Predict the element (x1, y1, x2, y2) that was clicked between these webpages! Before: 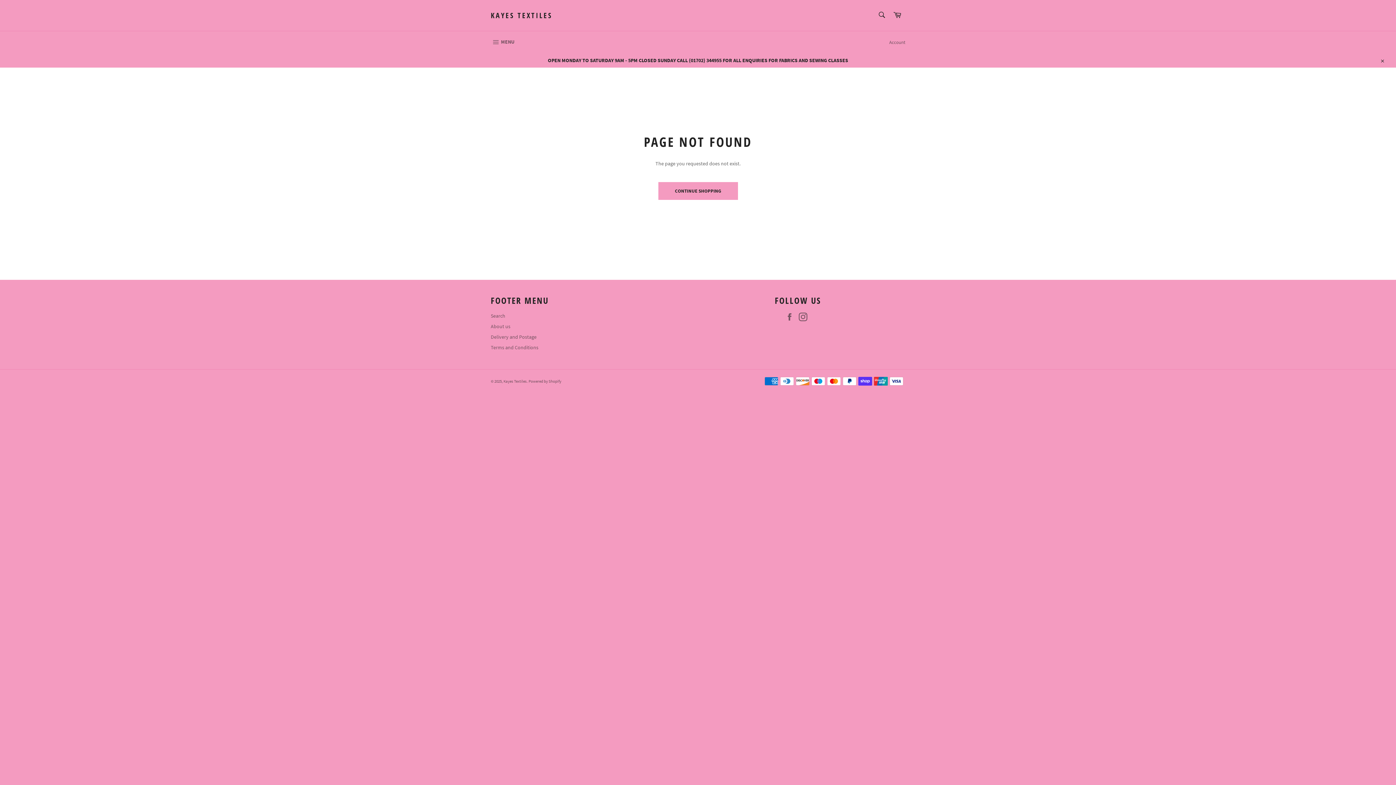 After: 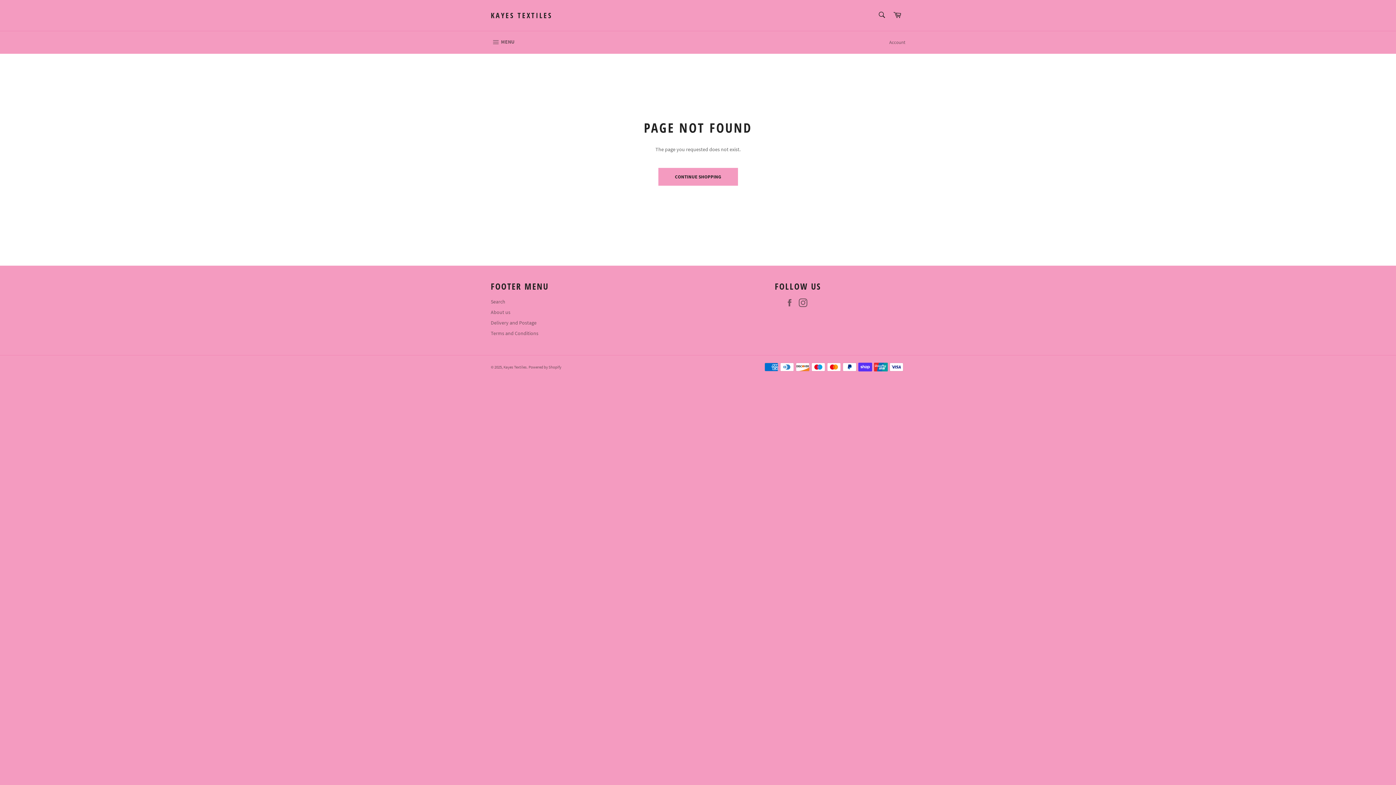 Action: bbox: (1375, 53, 1389, 67) label: Close